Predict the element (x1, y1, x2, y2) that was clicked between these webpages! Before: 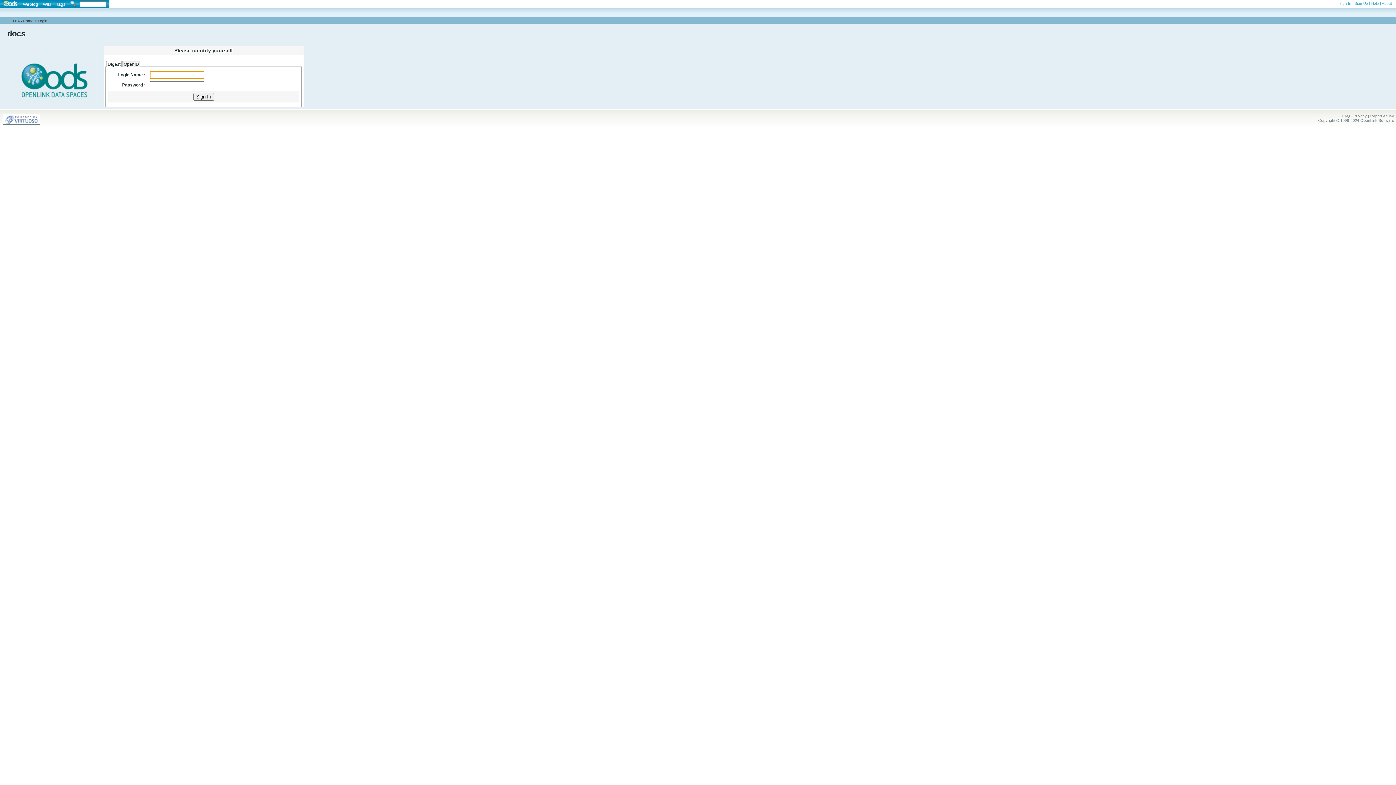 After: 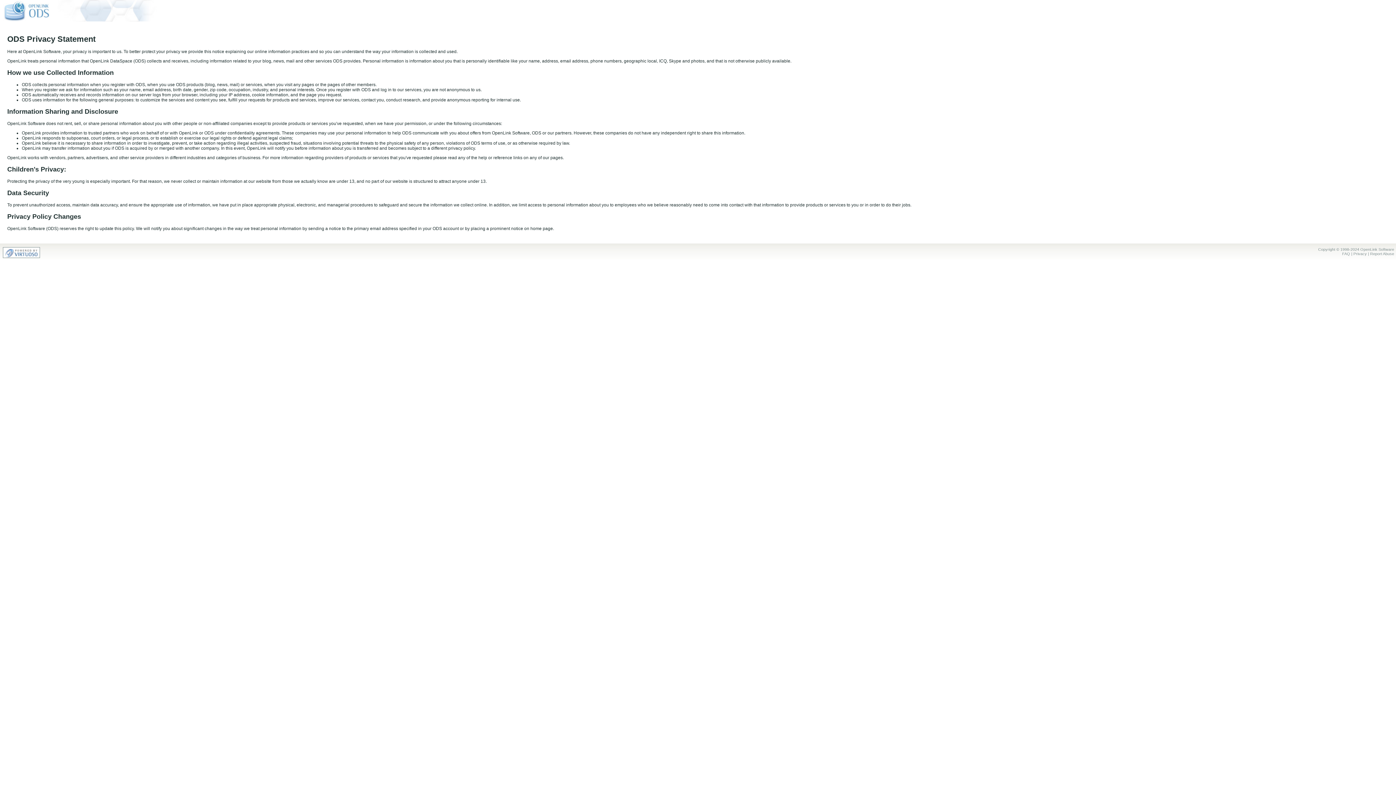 Action: label: Privacy bbox: (1353, 113, 1367, 118)